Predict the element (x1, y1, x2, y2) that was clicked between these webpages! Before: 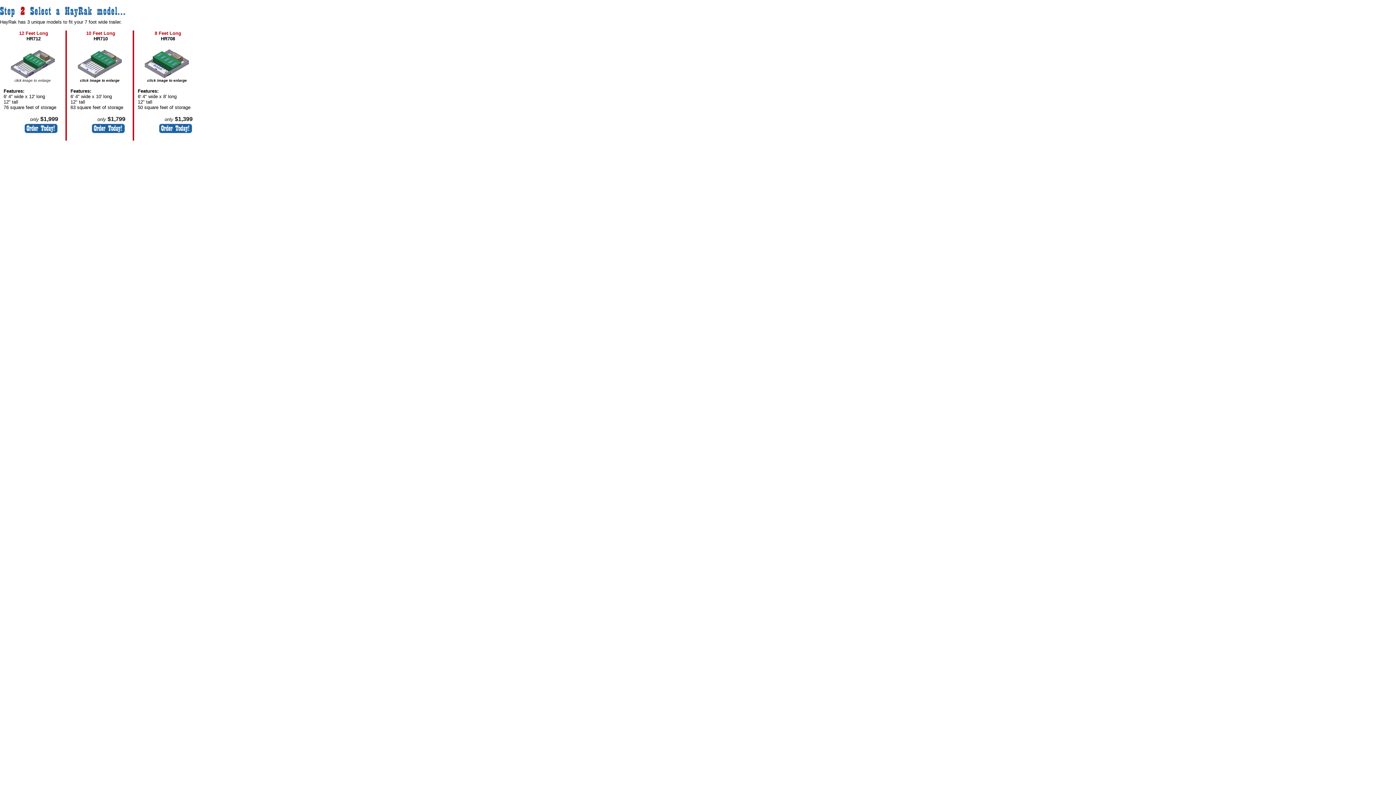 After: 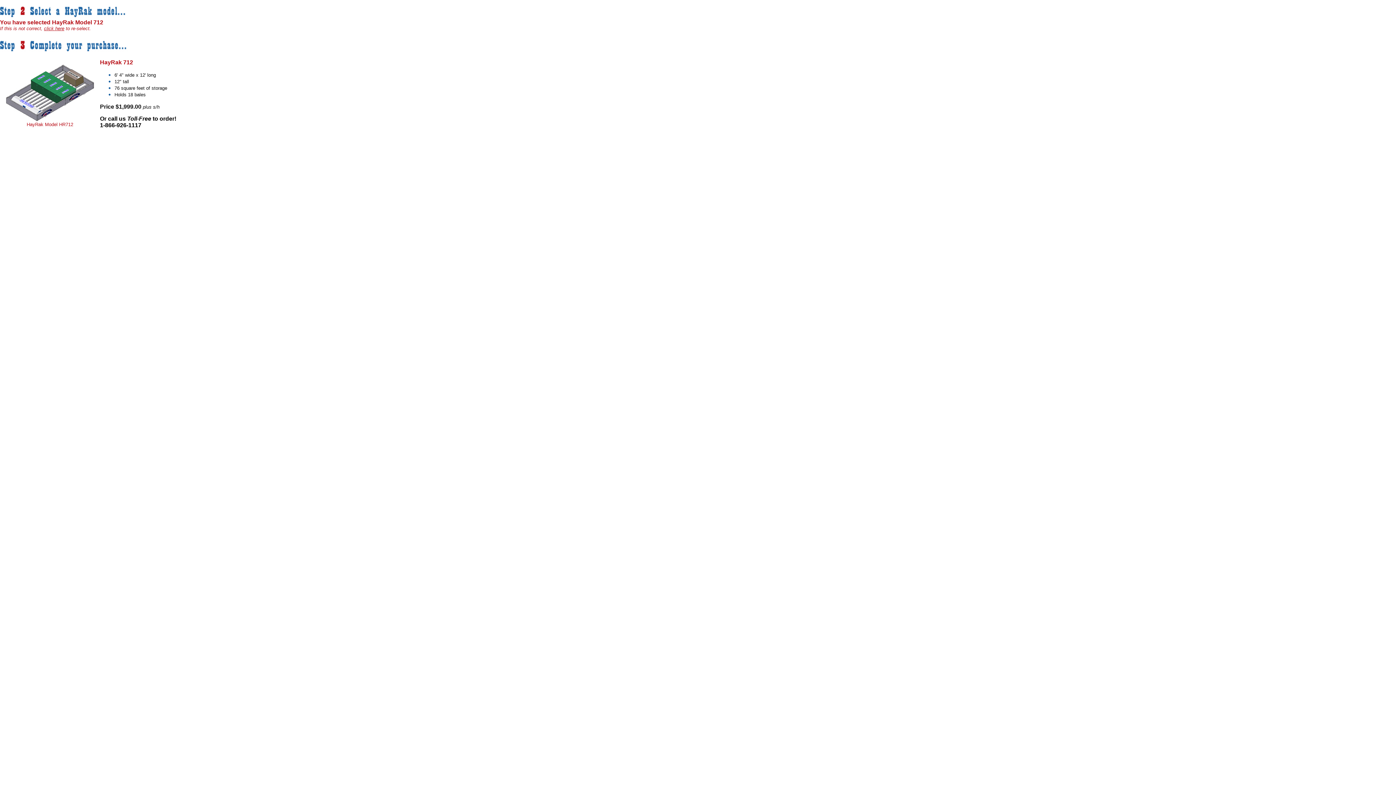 Action: bbox: (22, 129, 58, 135)